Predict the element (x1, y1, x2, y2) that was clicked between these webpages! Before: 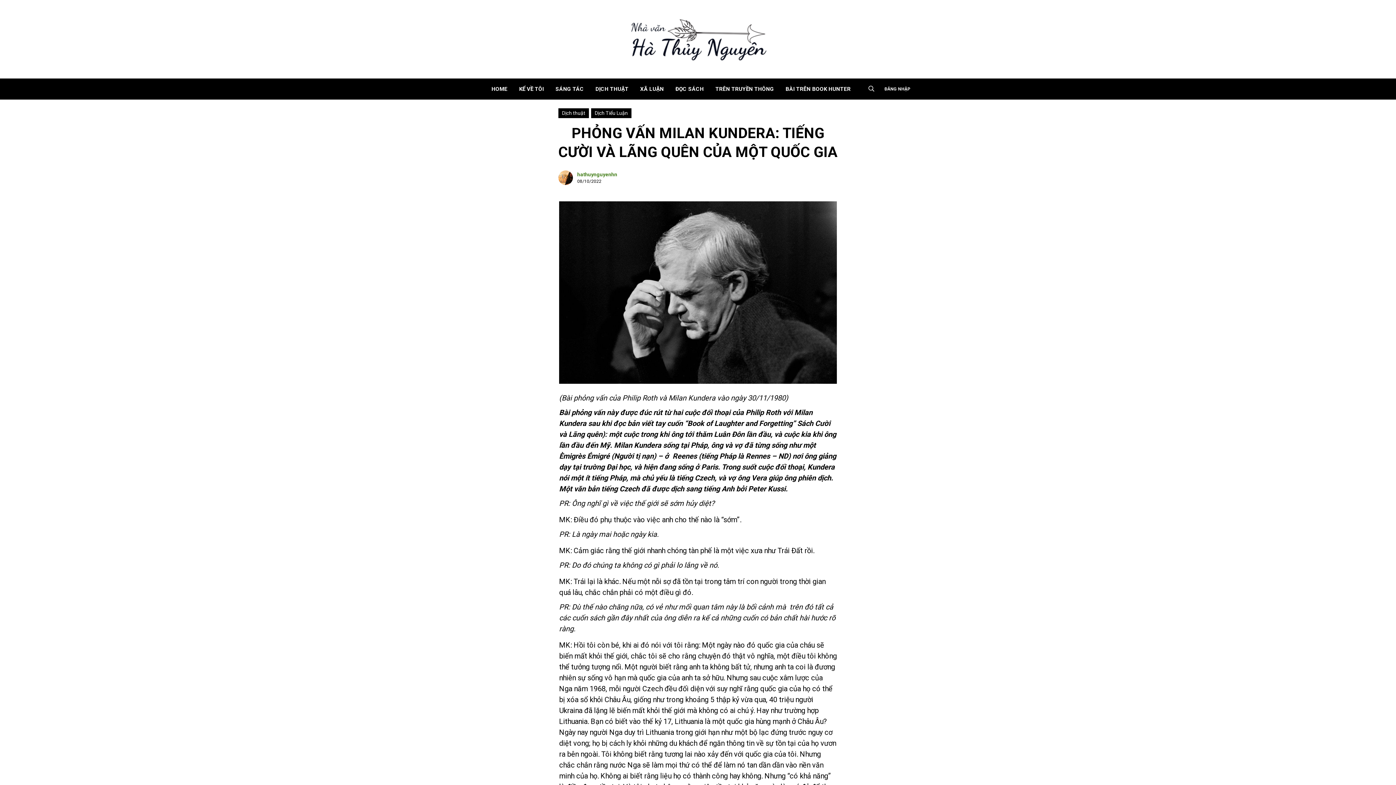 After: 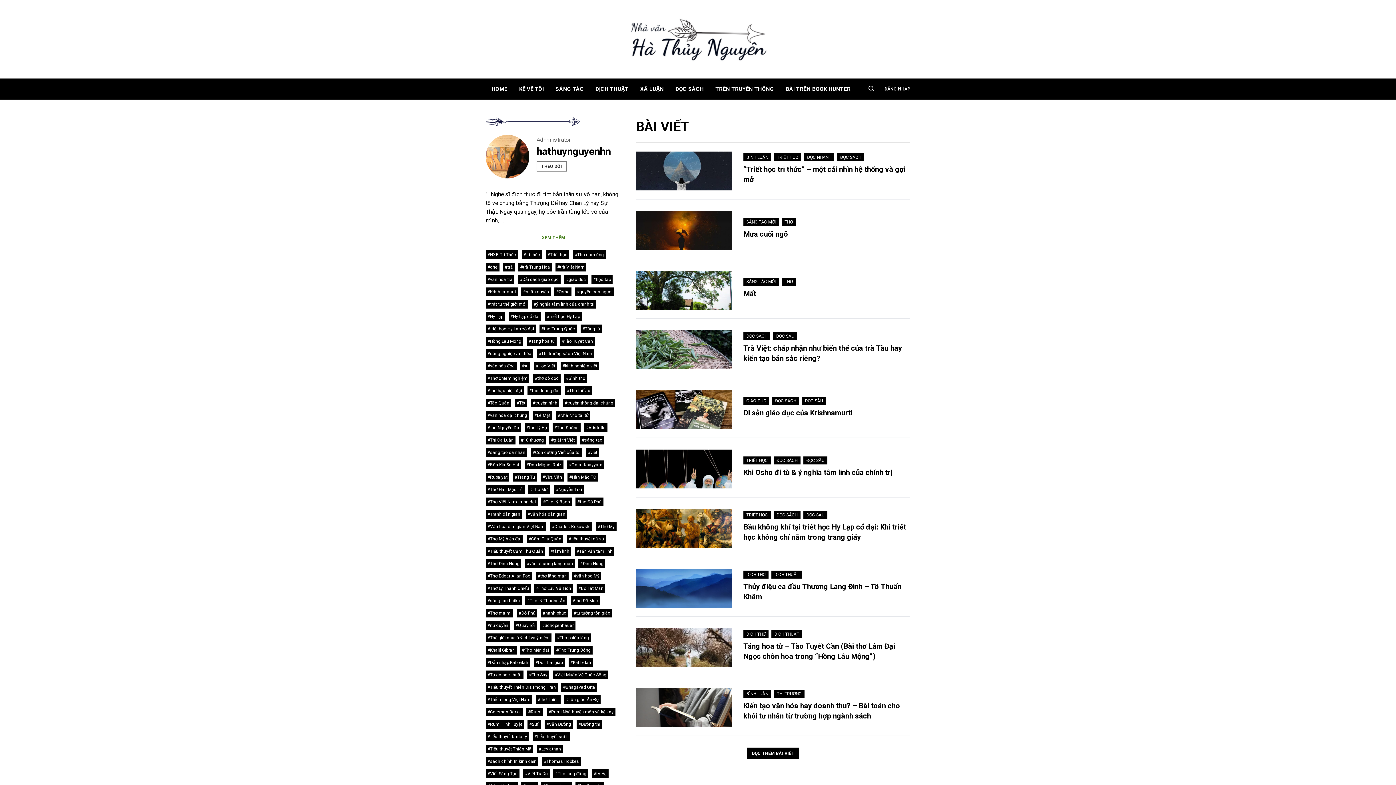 Action: bbox: (558, 170, 573, 185)